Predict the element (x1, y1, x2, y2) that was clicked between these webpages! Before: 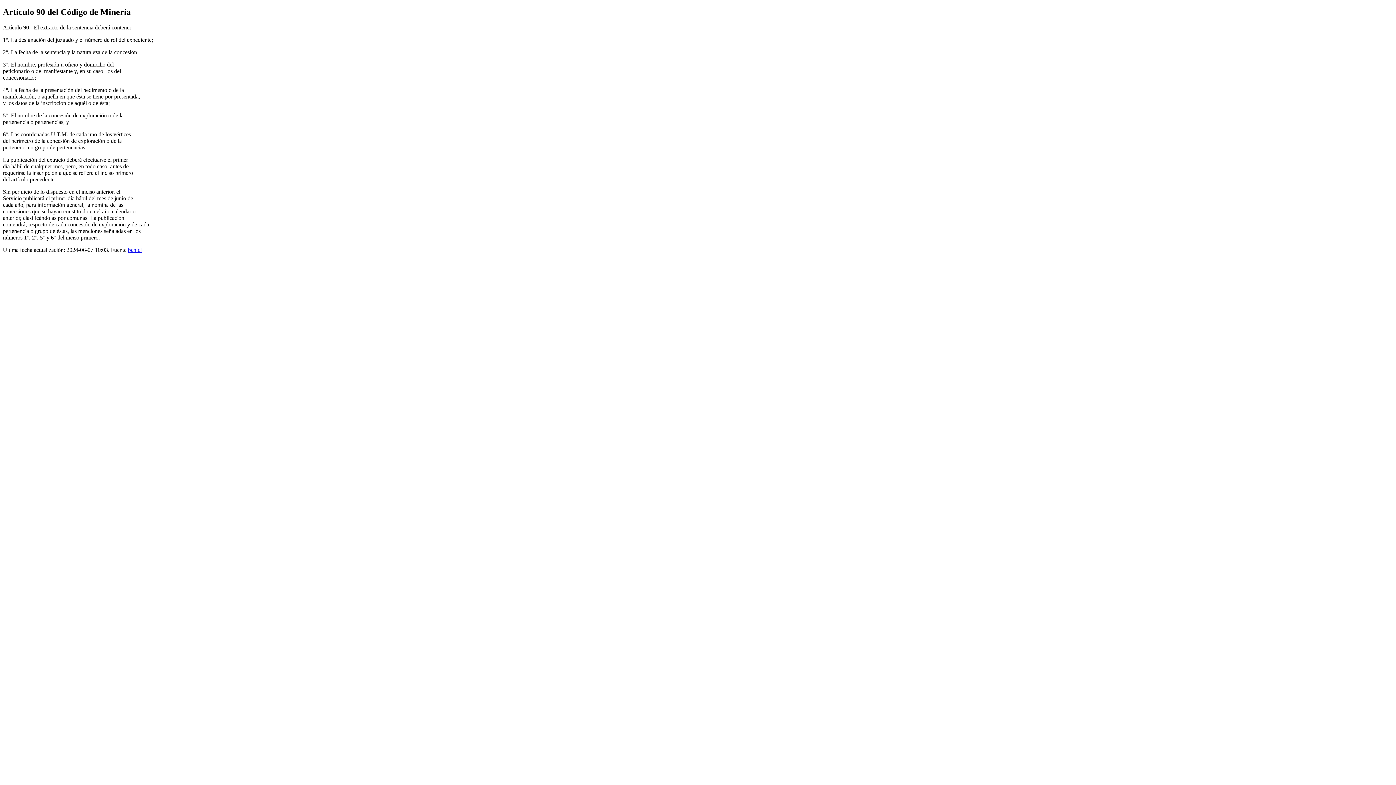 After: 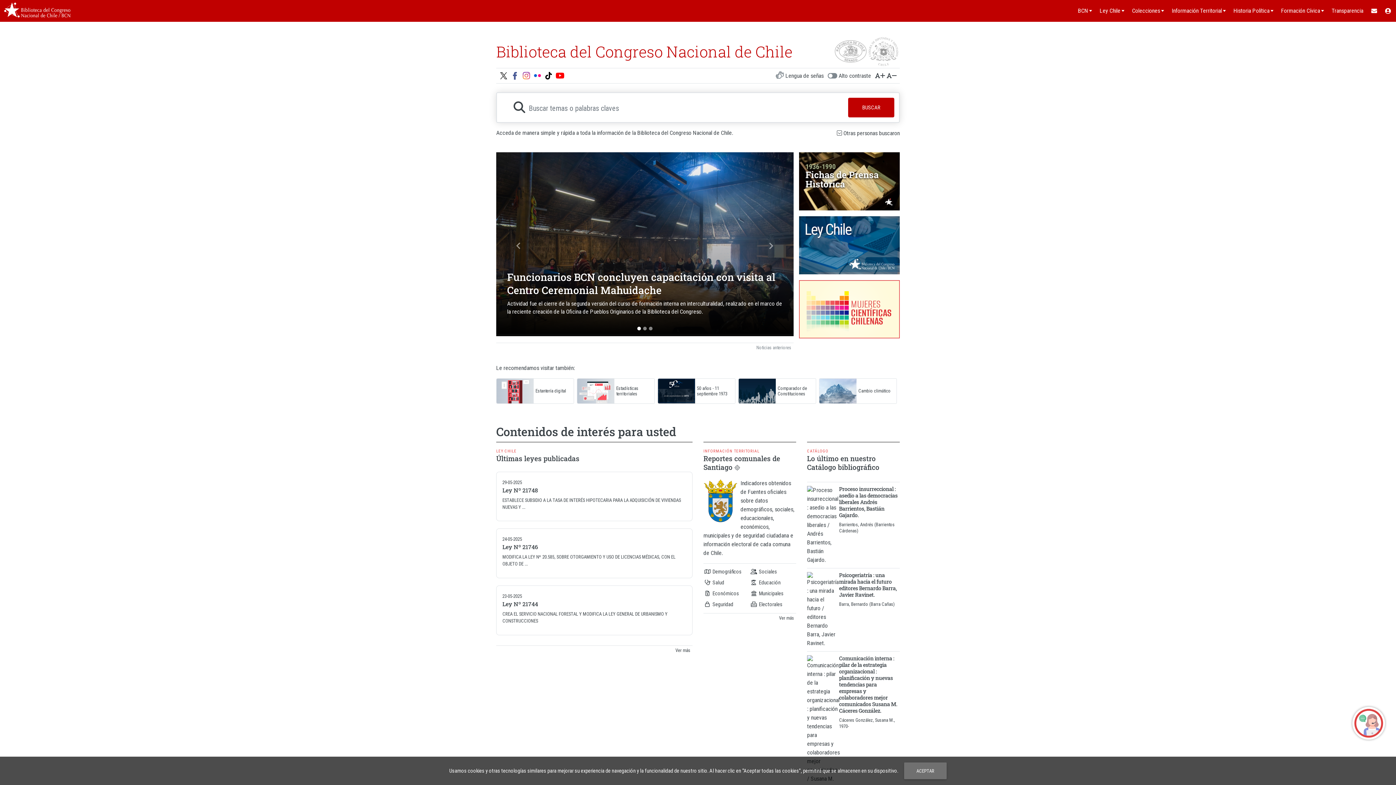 Action: label: bcn.cl bbox: (128, 246, 141, 253)